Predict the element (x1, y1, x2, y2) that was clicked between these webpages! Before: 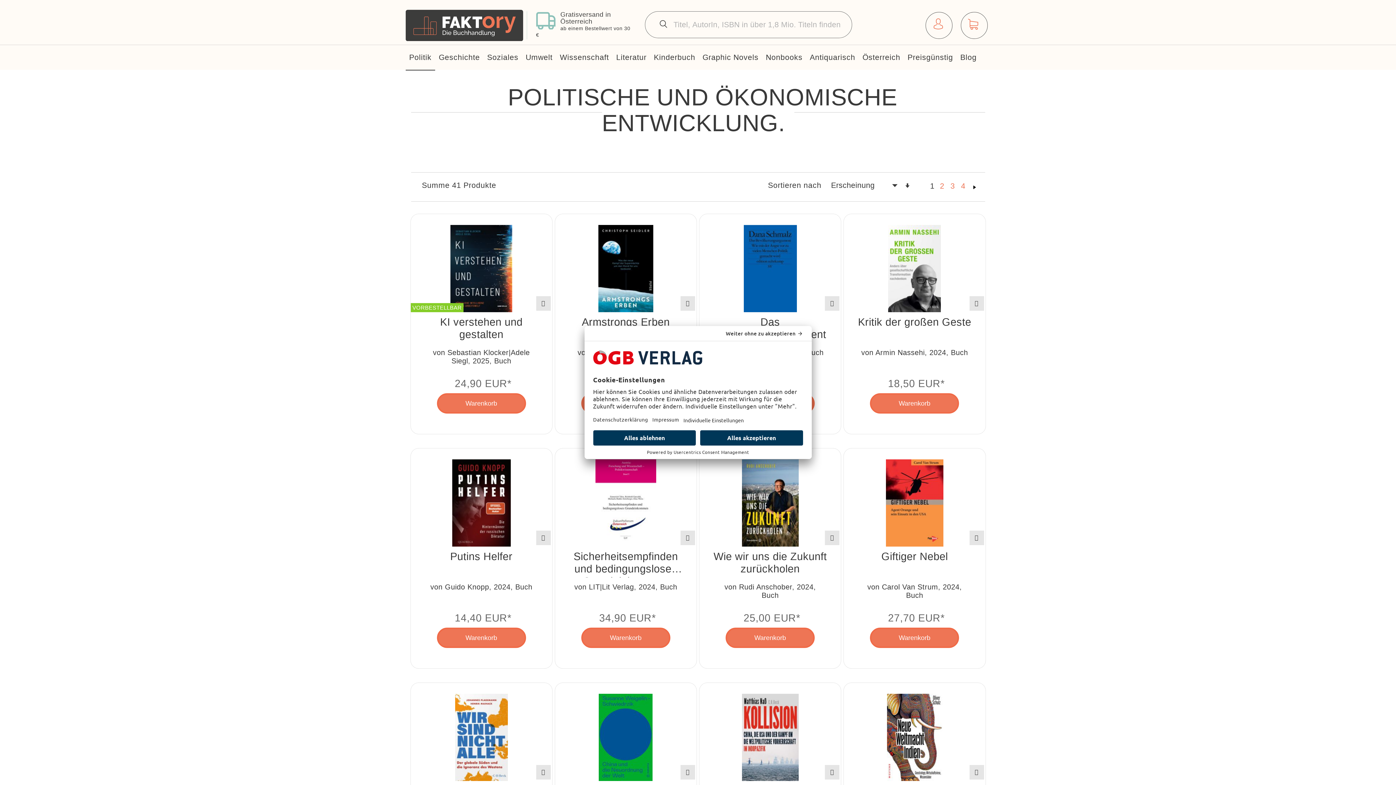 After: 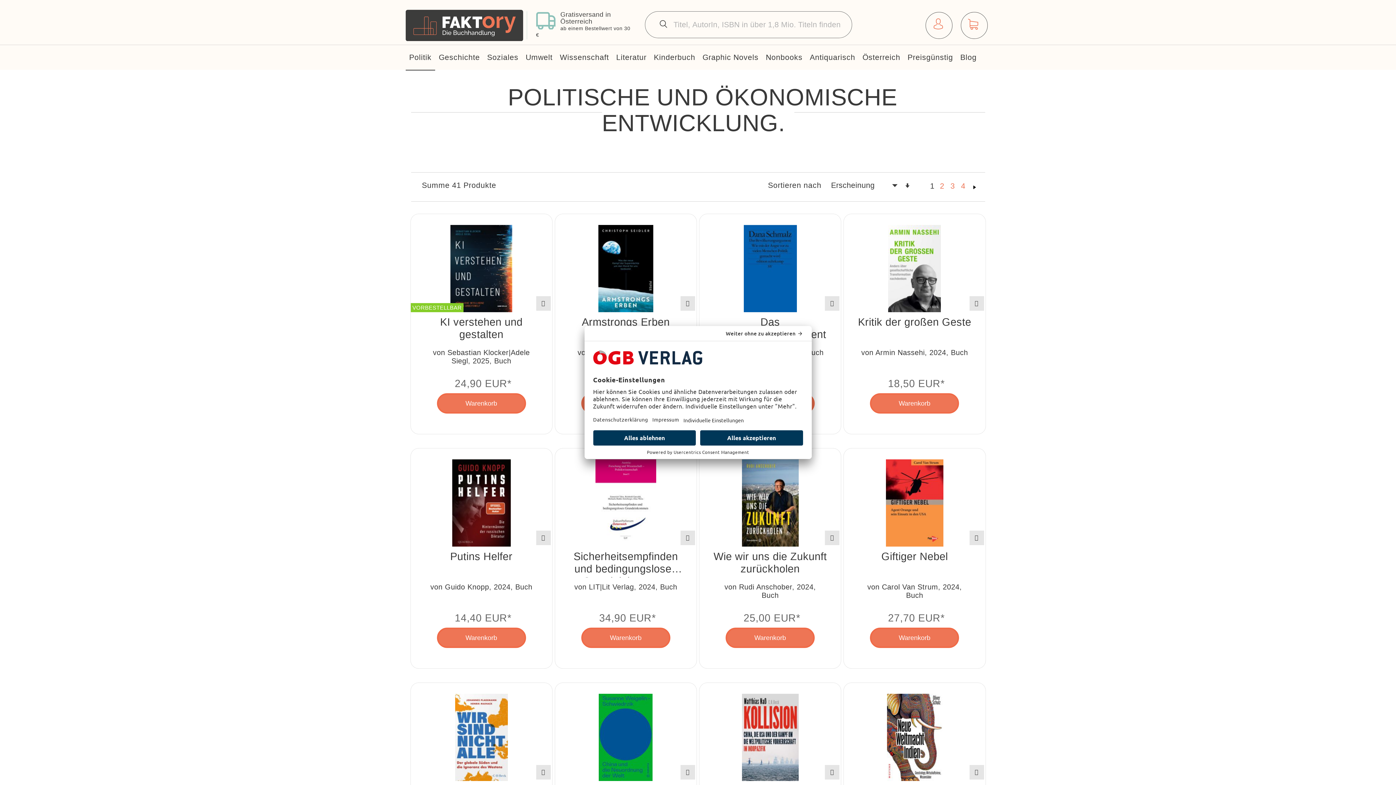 Action: label: Warenkorb bbox: (436, 393, 526, 413)